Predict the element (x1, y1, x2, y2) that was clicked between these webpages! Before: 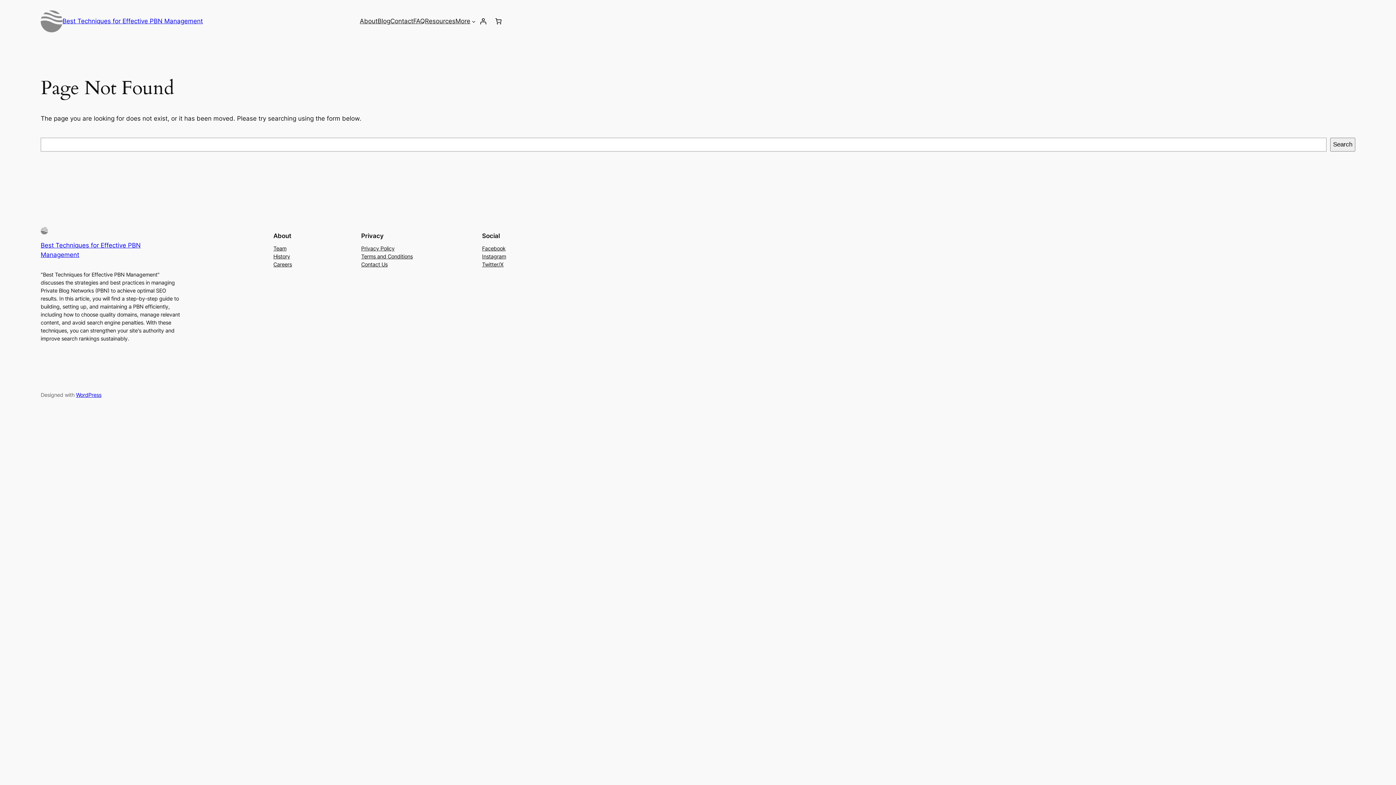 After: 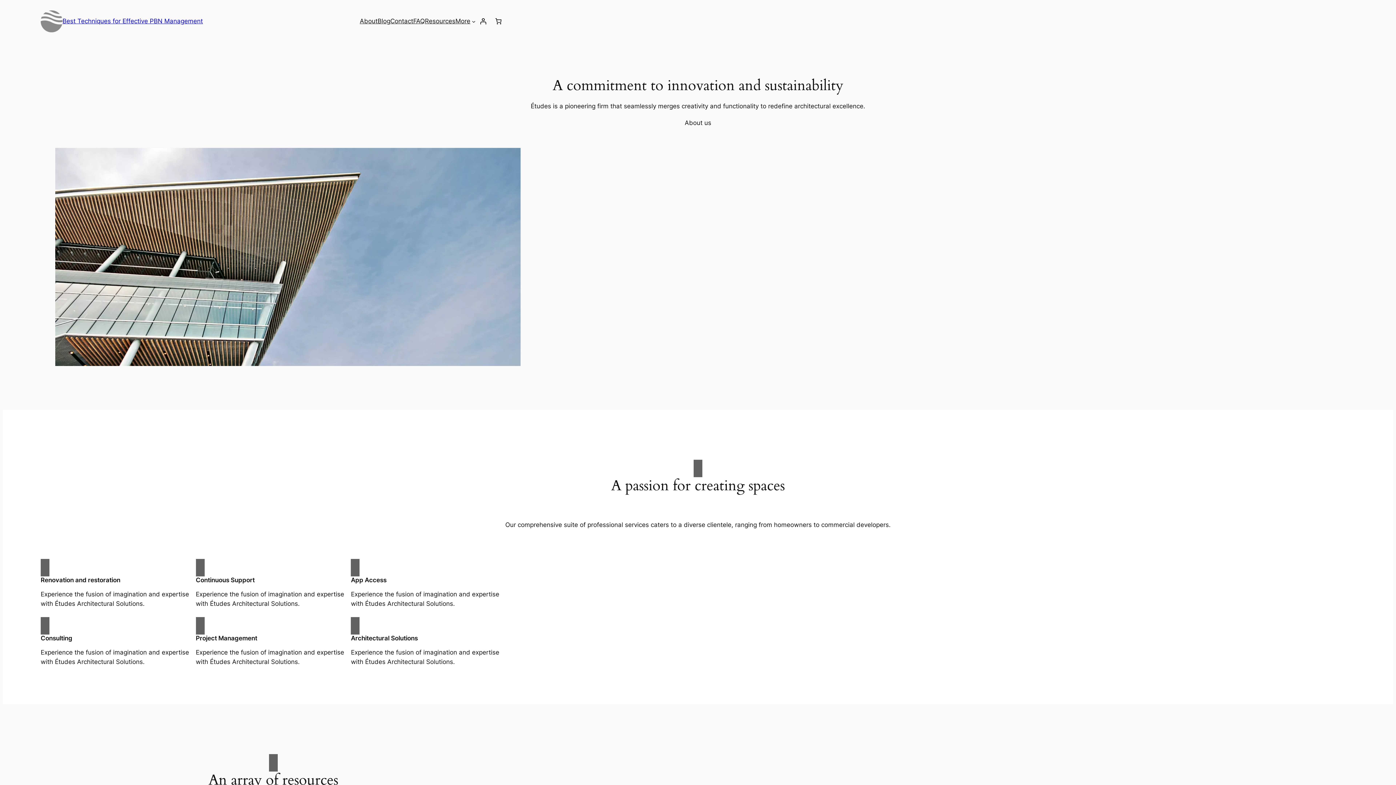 Action: label: Blog bbox: (377, 16, 390, 25)